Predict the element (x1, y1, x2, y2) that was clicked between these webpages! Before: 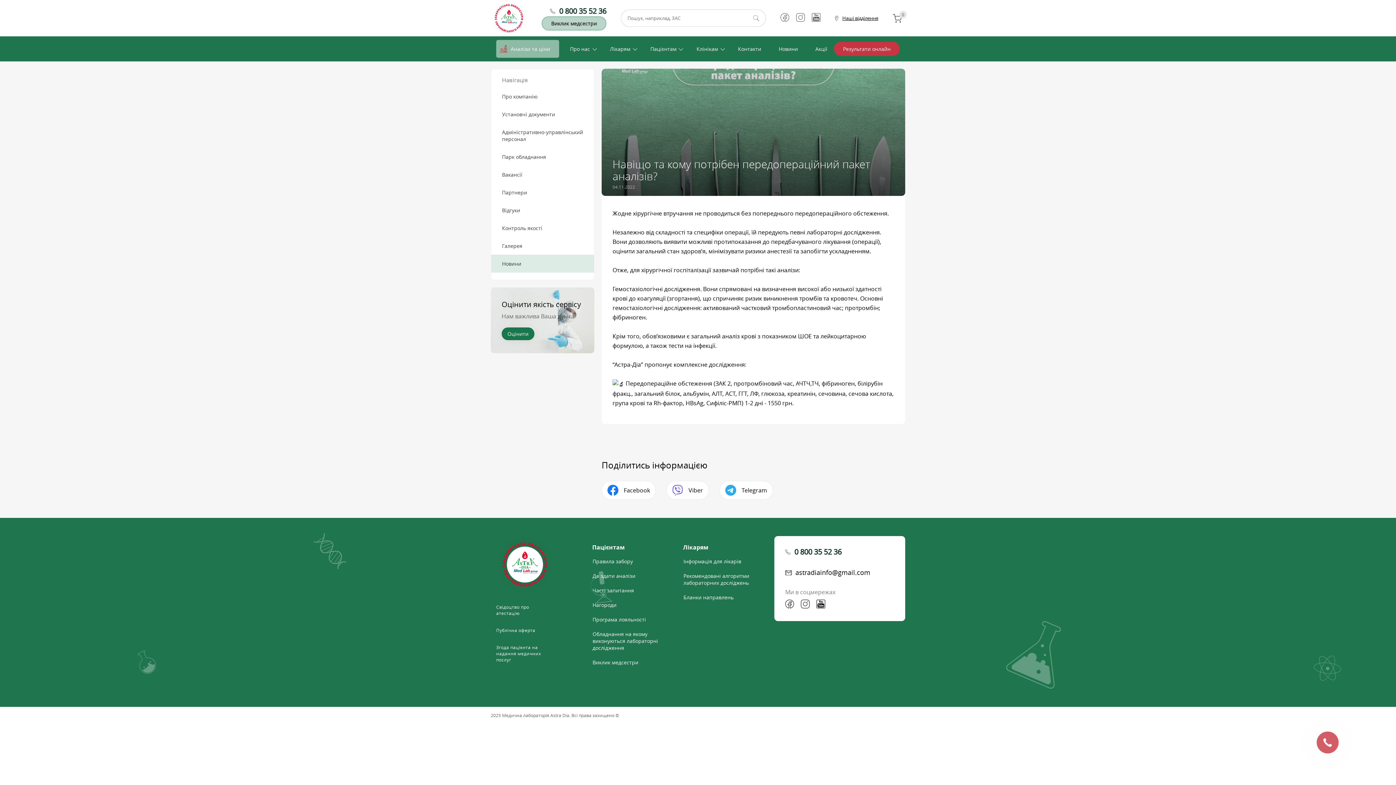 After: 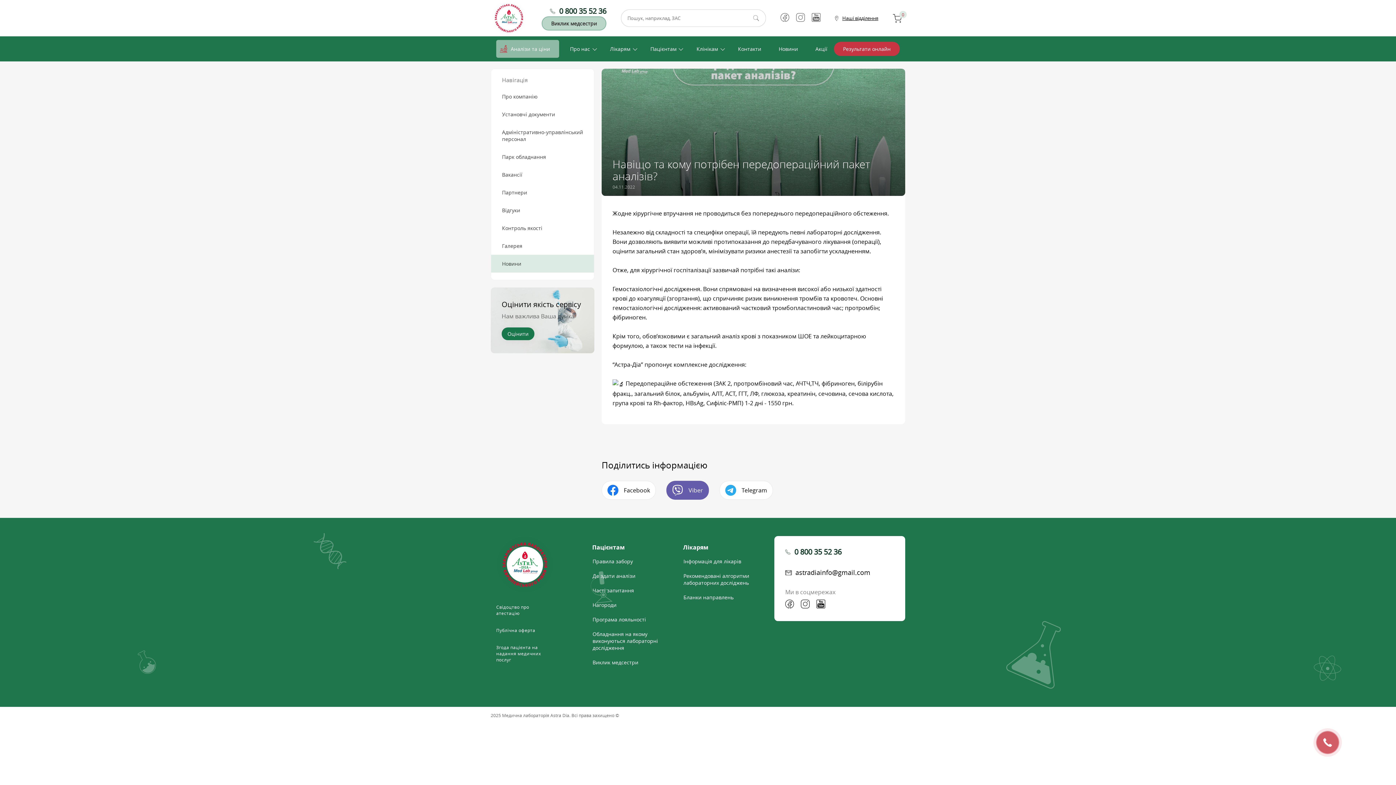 Action: label: Viber bbox: (666, 480, 709, 499)